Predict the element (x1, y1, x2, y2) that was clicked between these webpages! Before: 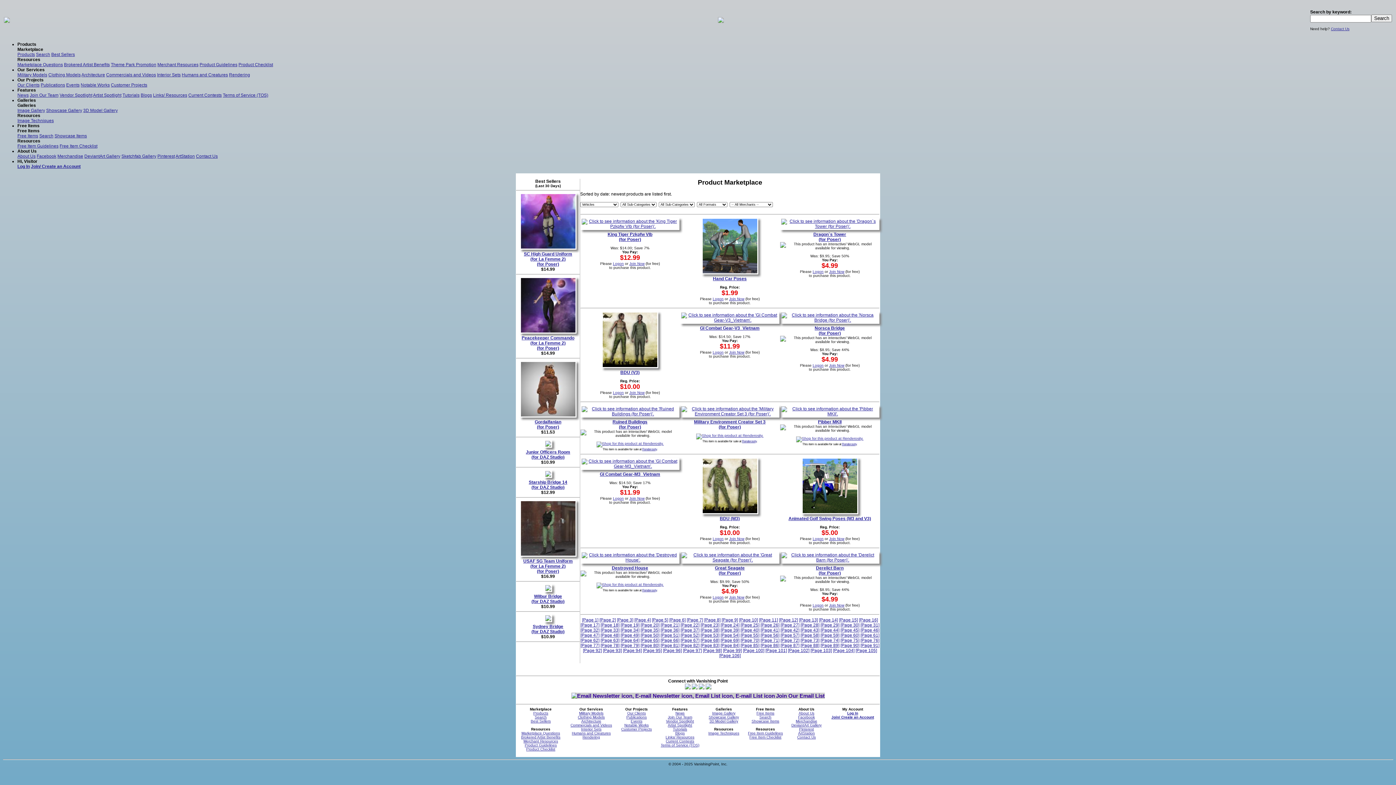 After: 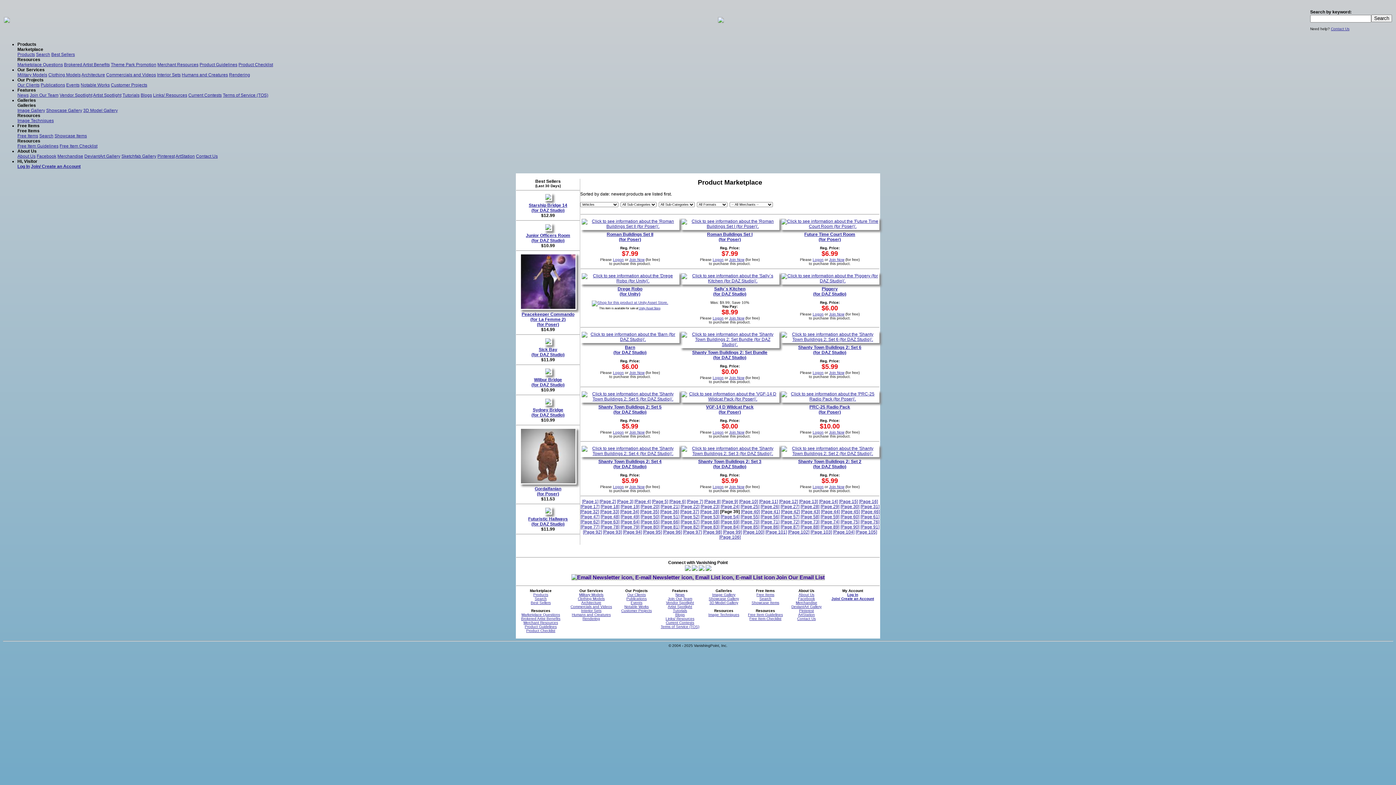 Action: label: [Page 39] bbox: (720, 628, 739, 633)